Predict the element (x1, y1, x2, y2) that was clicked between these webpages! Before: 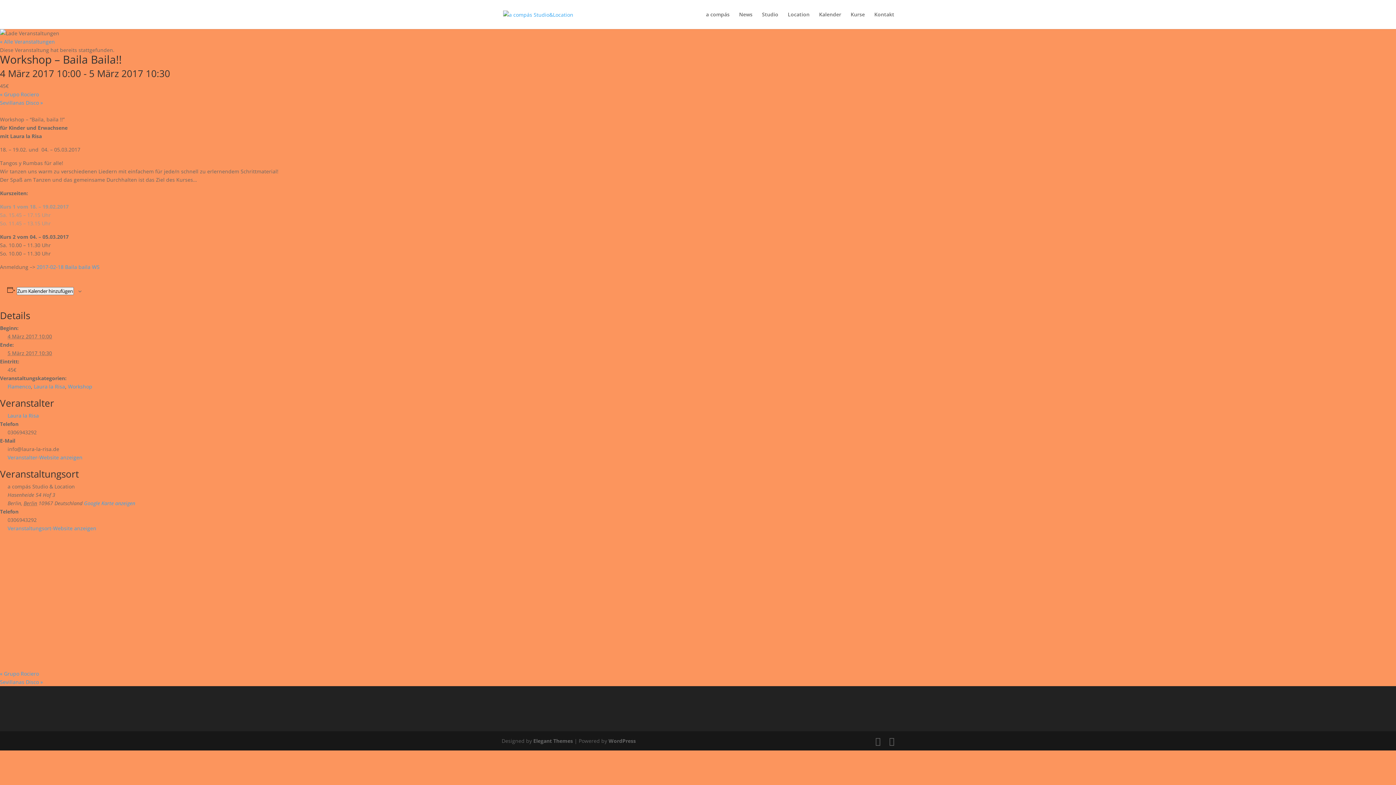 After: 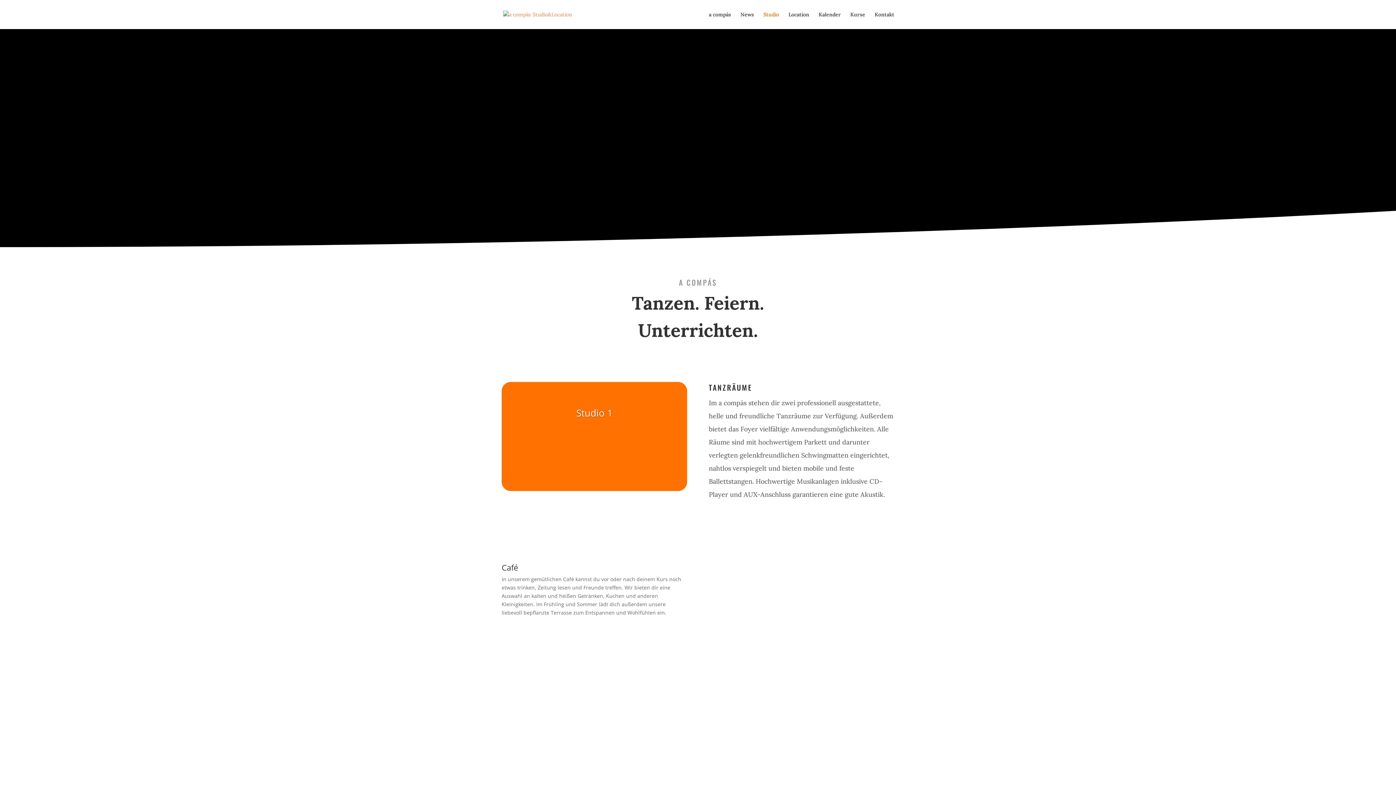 Action: label: Studio bbox: (762, 12, 778, 29)